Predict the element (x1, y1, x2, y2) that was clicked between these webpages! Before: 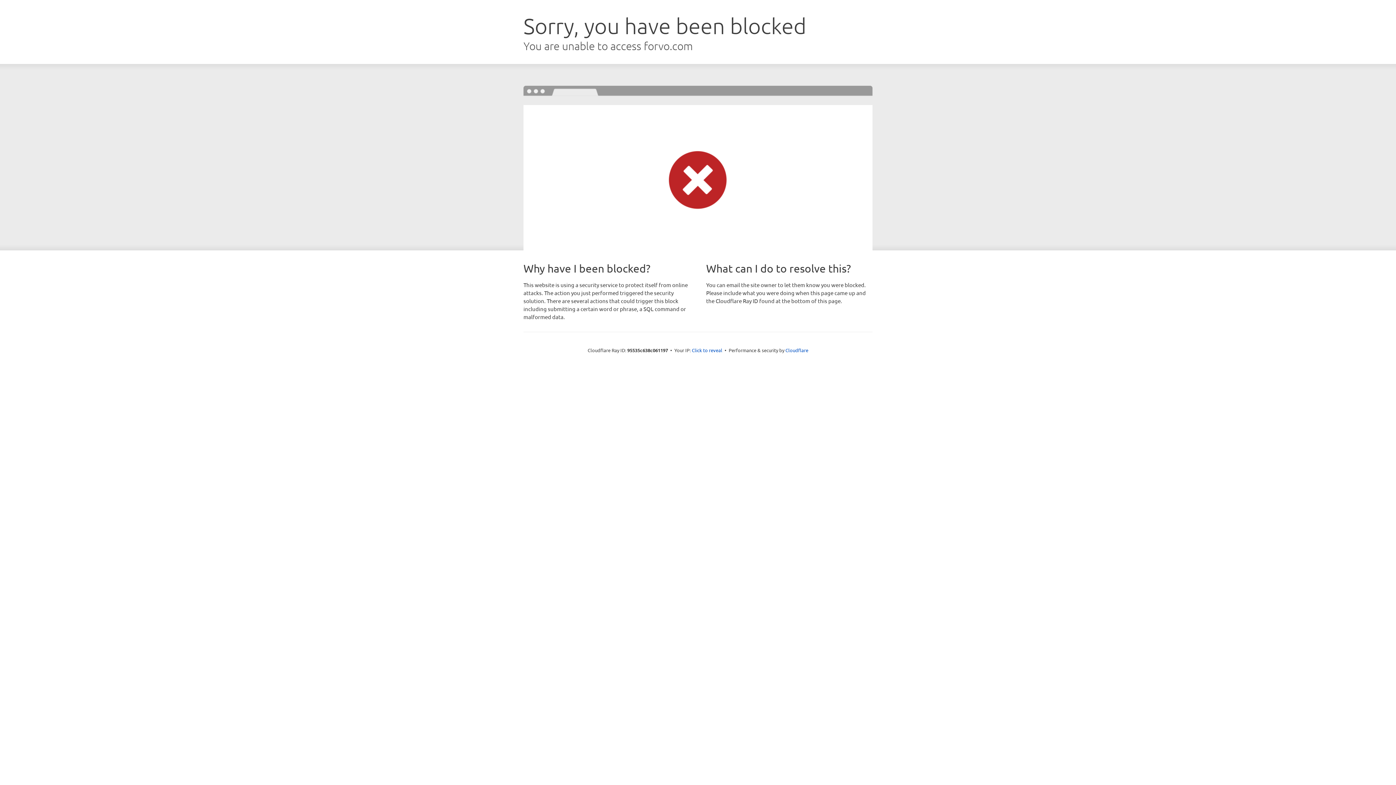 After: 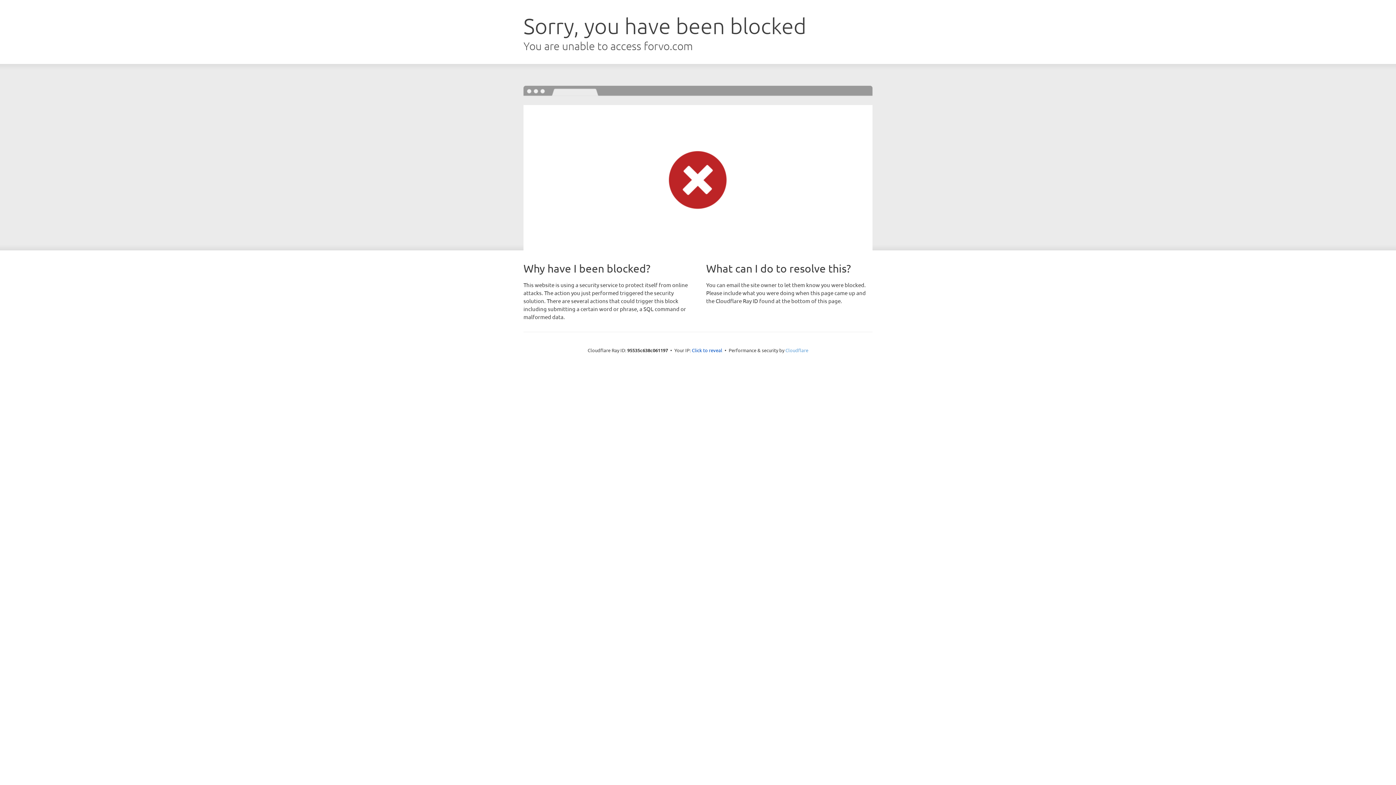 Action: label: Cloudflare bbox: (785, 347, 808, 353)